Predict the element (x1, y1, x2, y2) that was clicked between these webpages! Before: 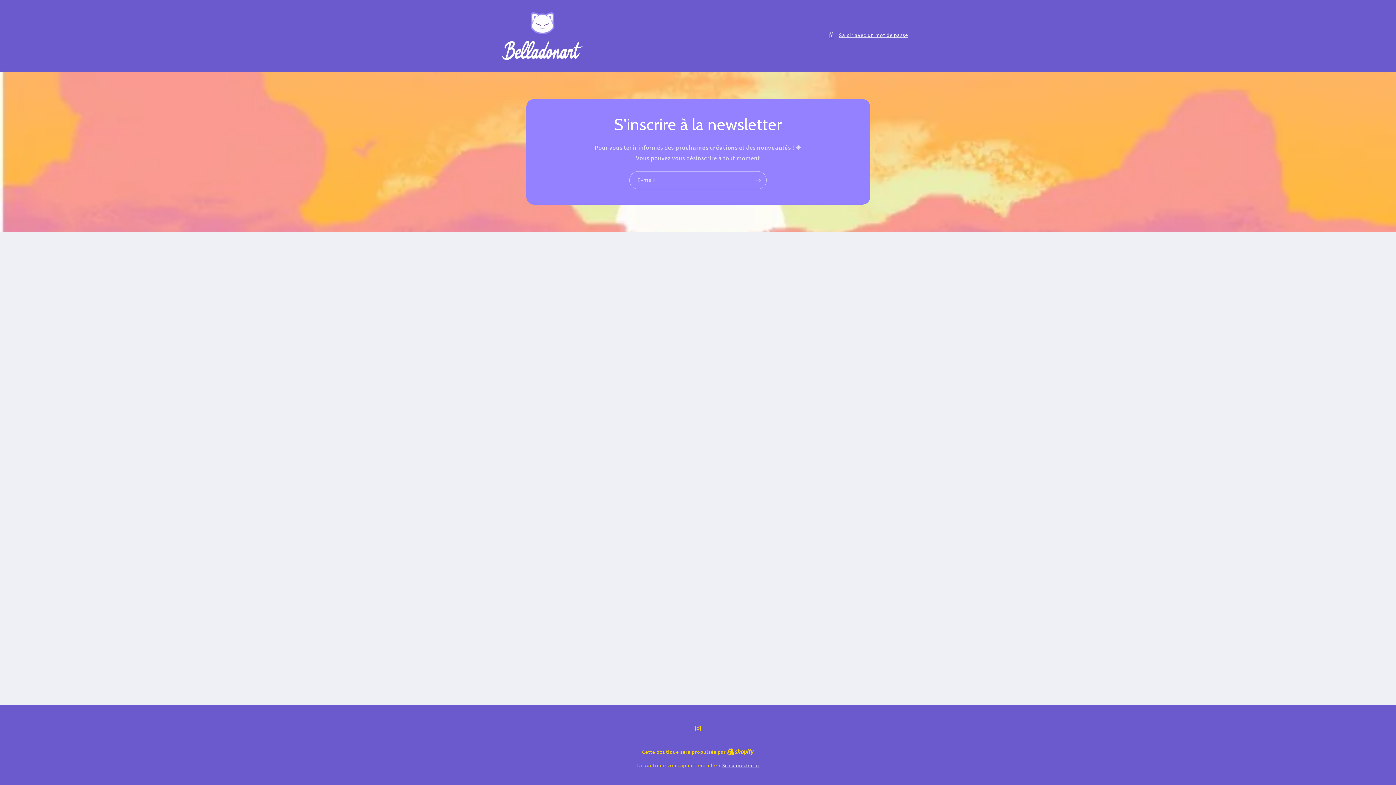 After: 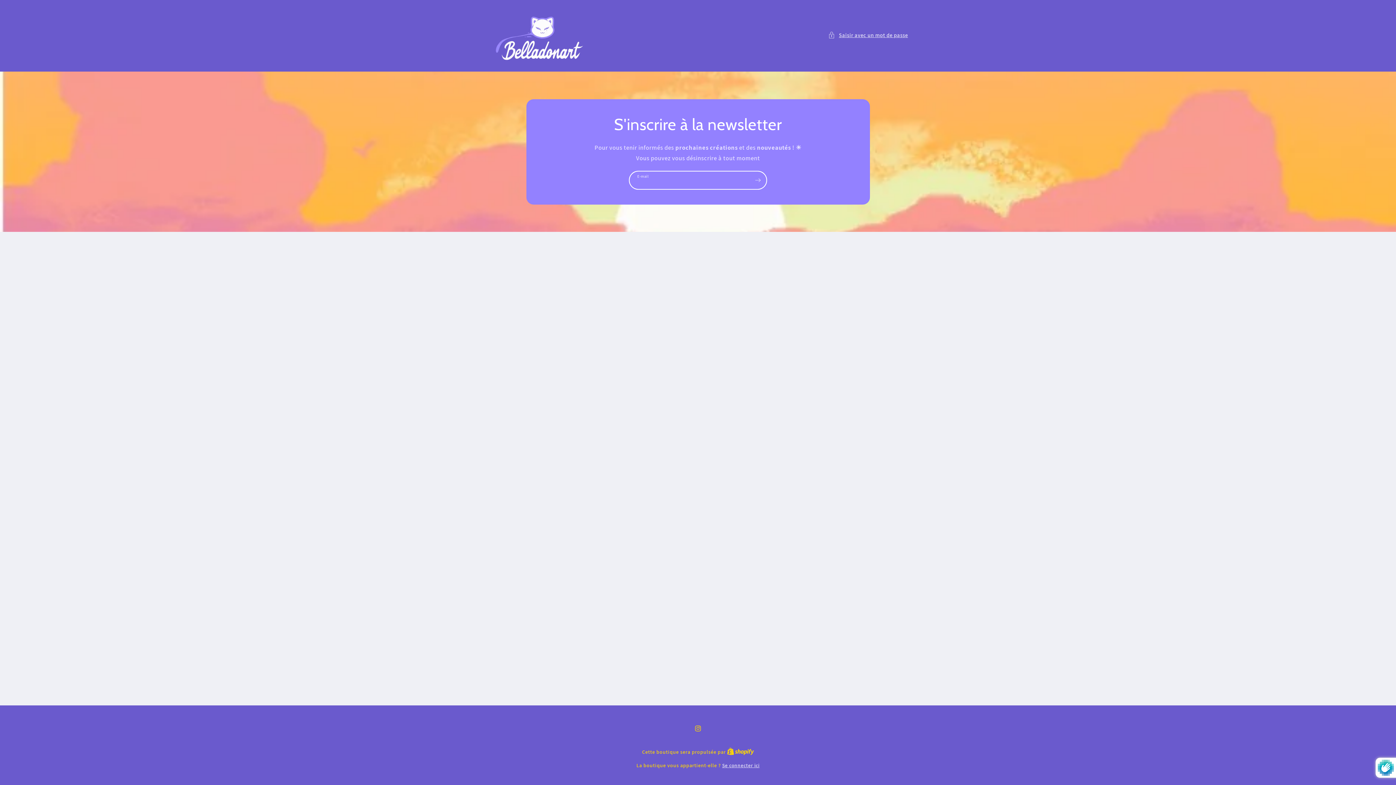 Action: bbox: (749, 171, 766, 189) label: S'inscrire